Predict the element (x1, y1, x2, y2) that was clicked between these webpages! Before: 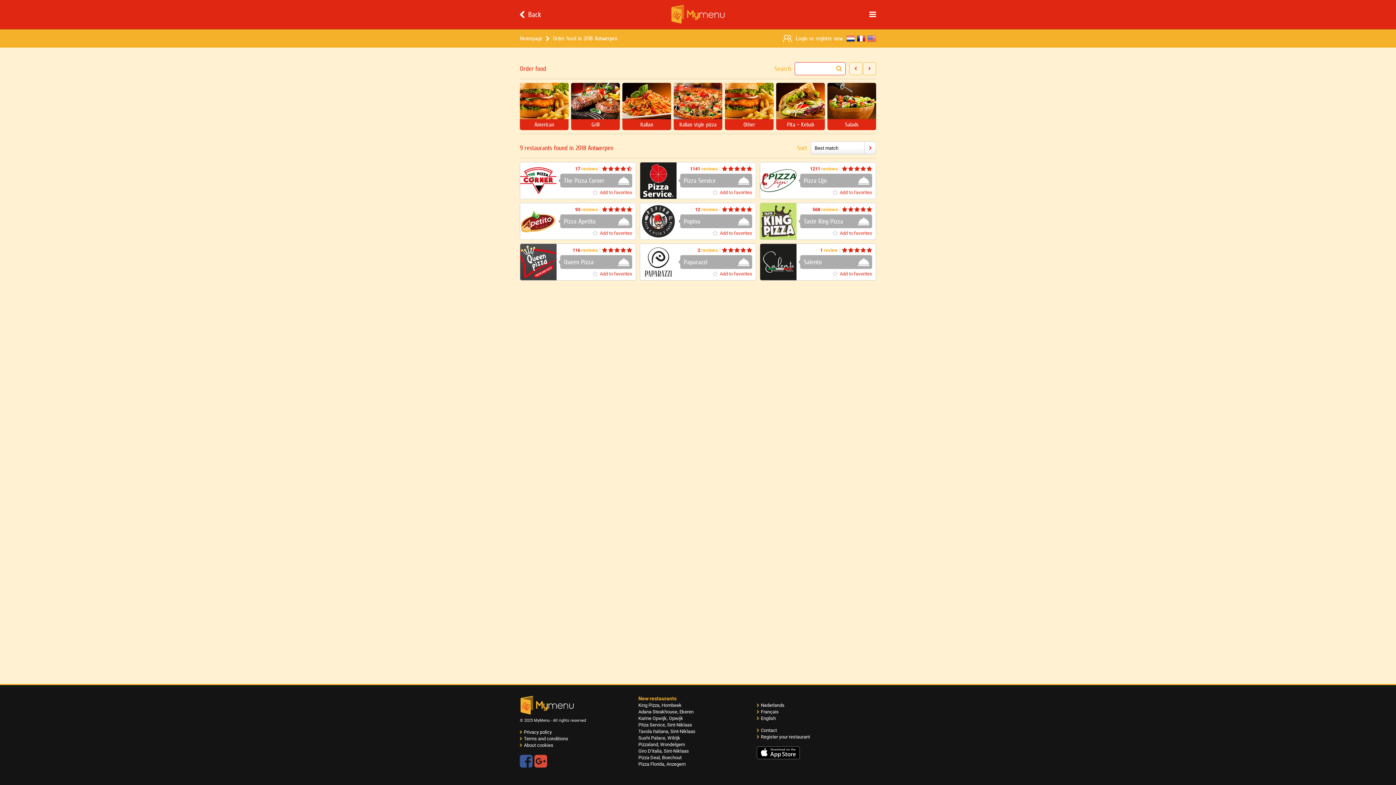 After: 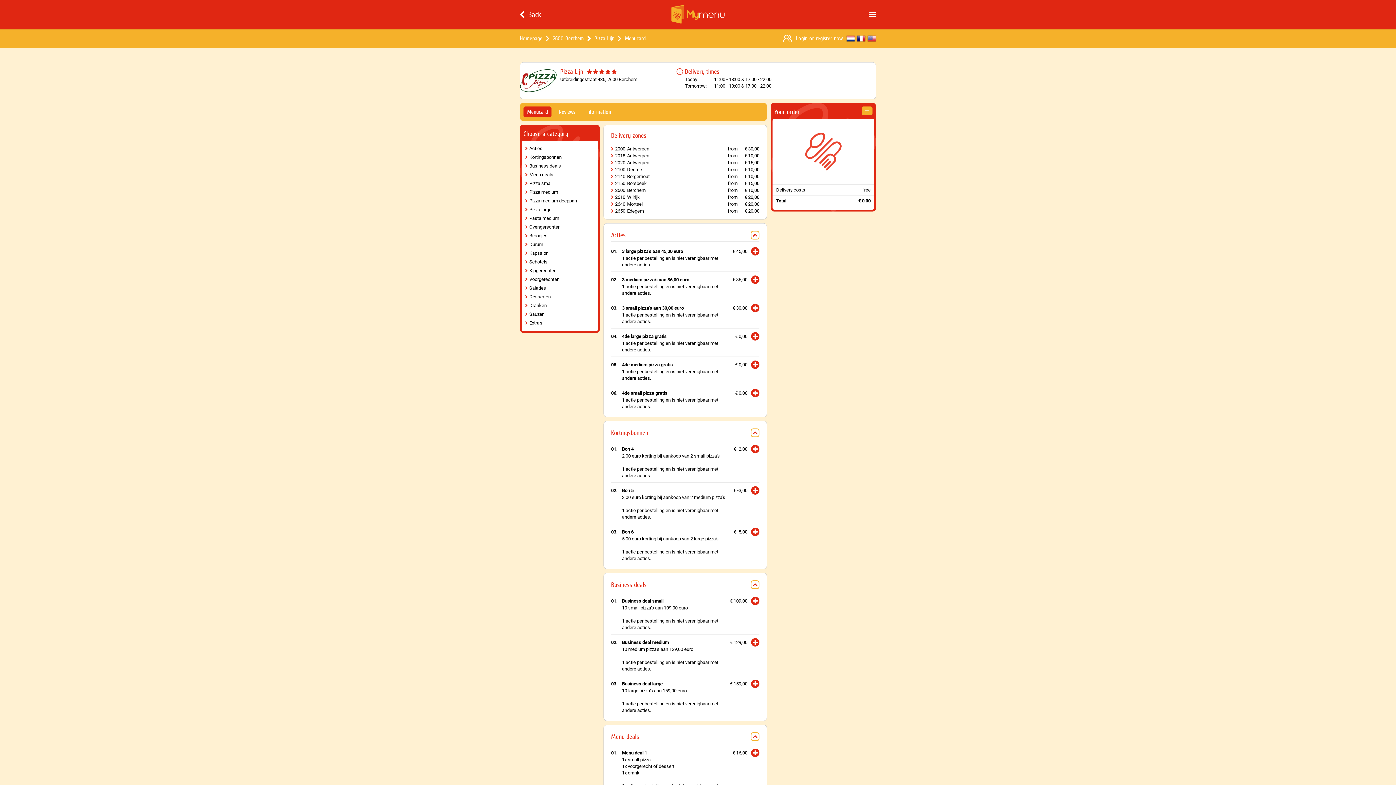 Action: label: Pizza Lijn bbox: (804, 175, 852, 185)